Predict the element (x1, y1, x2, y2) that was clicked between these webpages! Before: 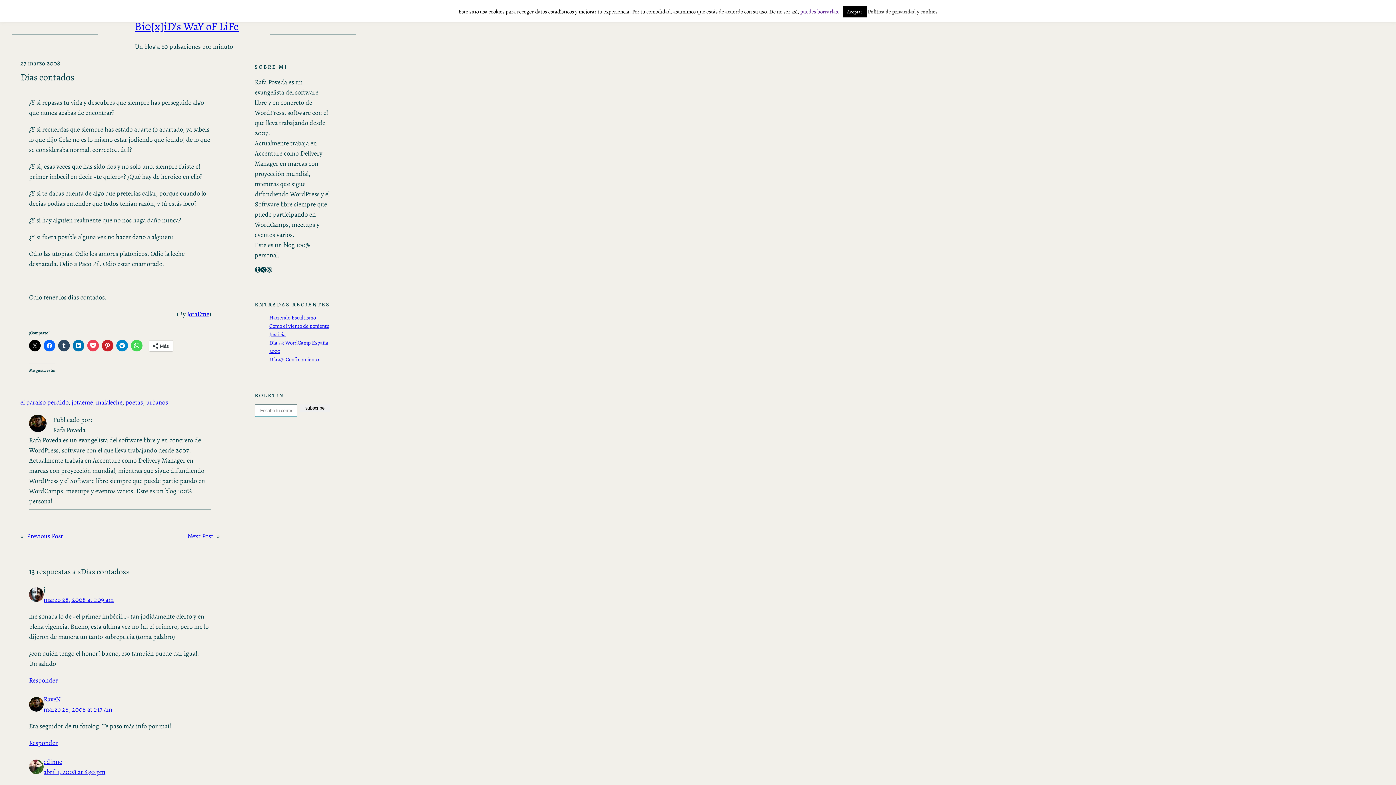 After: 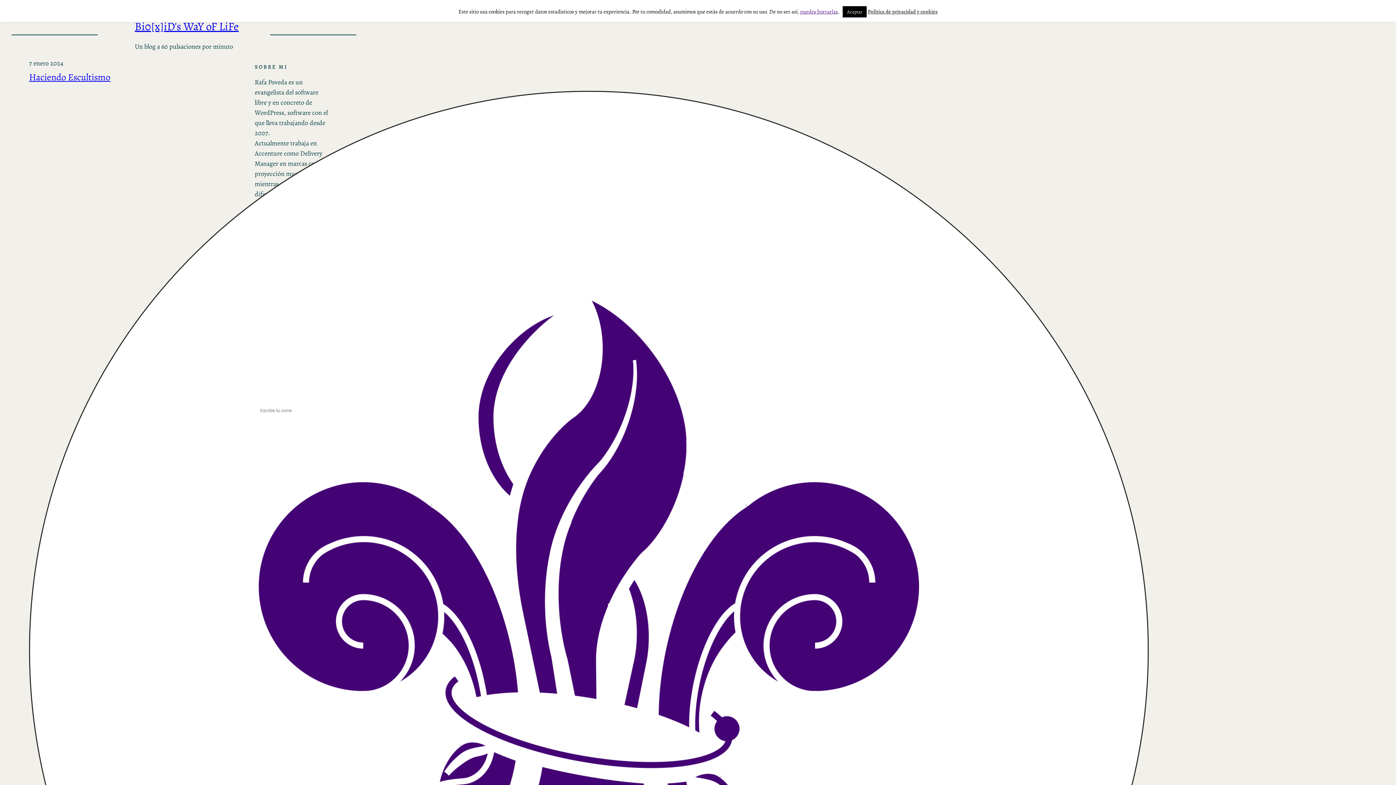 Action: bbox: (134, 18, 238, 34) label: Bi0[x]iD's WaY oF LiFe